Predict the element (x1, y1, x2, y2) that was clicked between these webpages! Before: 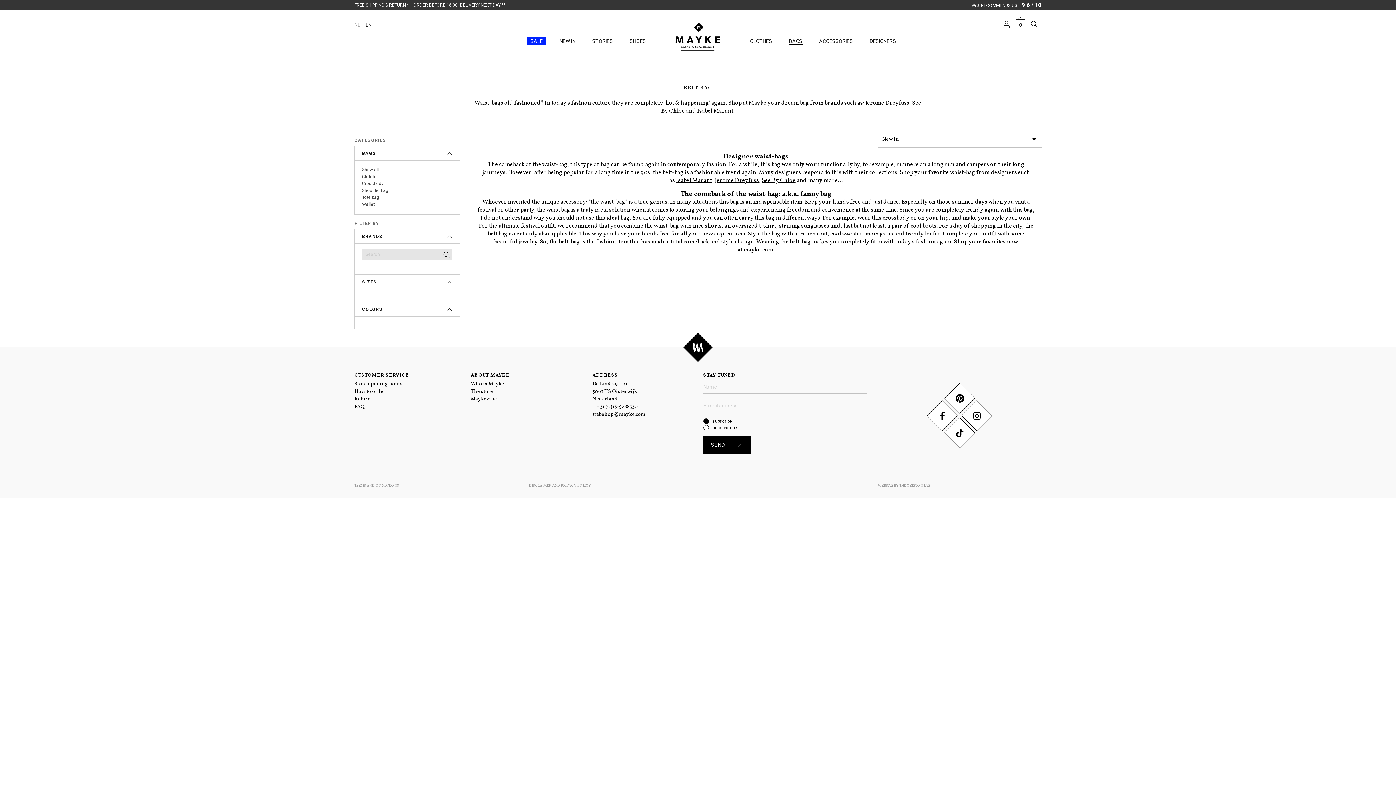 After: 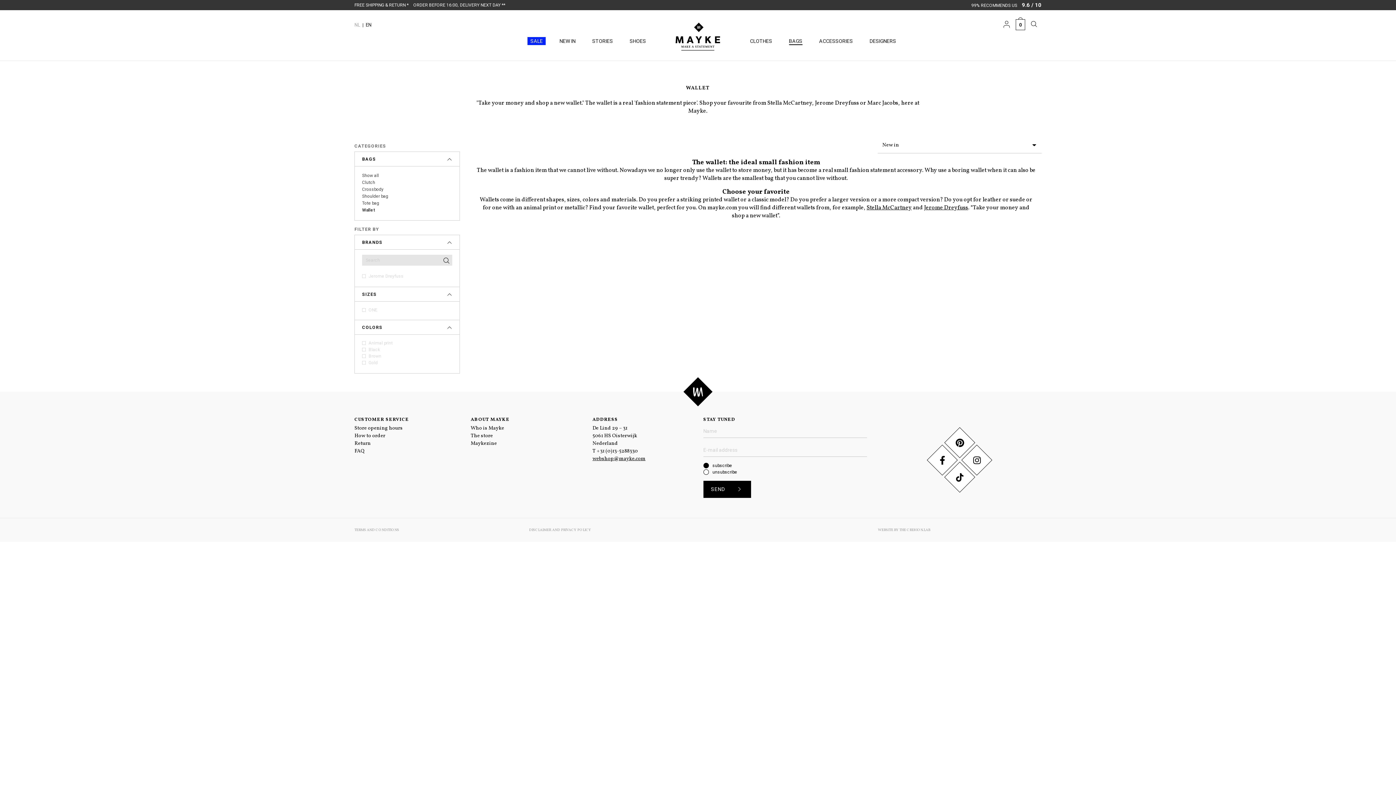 Action: label: Wallet bbox: (362, 201, 374, 206)